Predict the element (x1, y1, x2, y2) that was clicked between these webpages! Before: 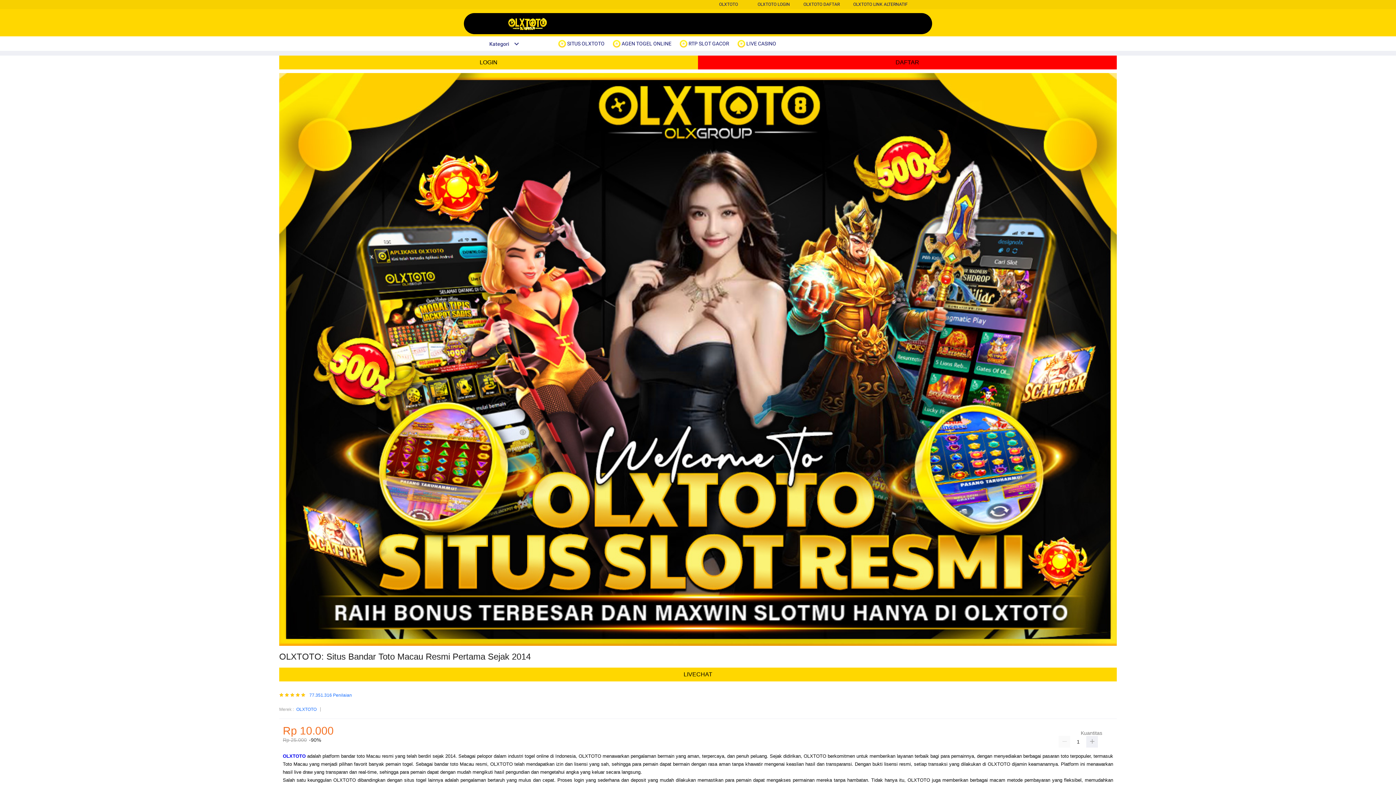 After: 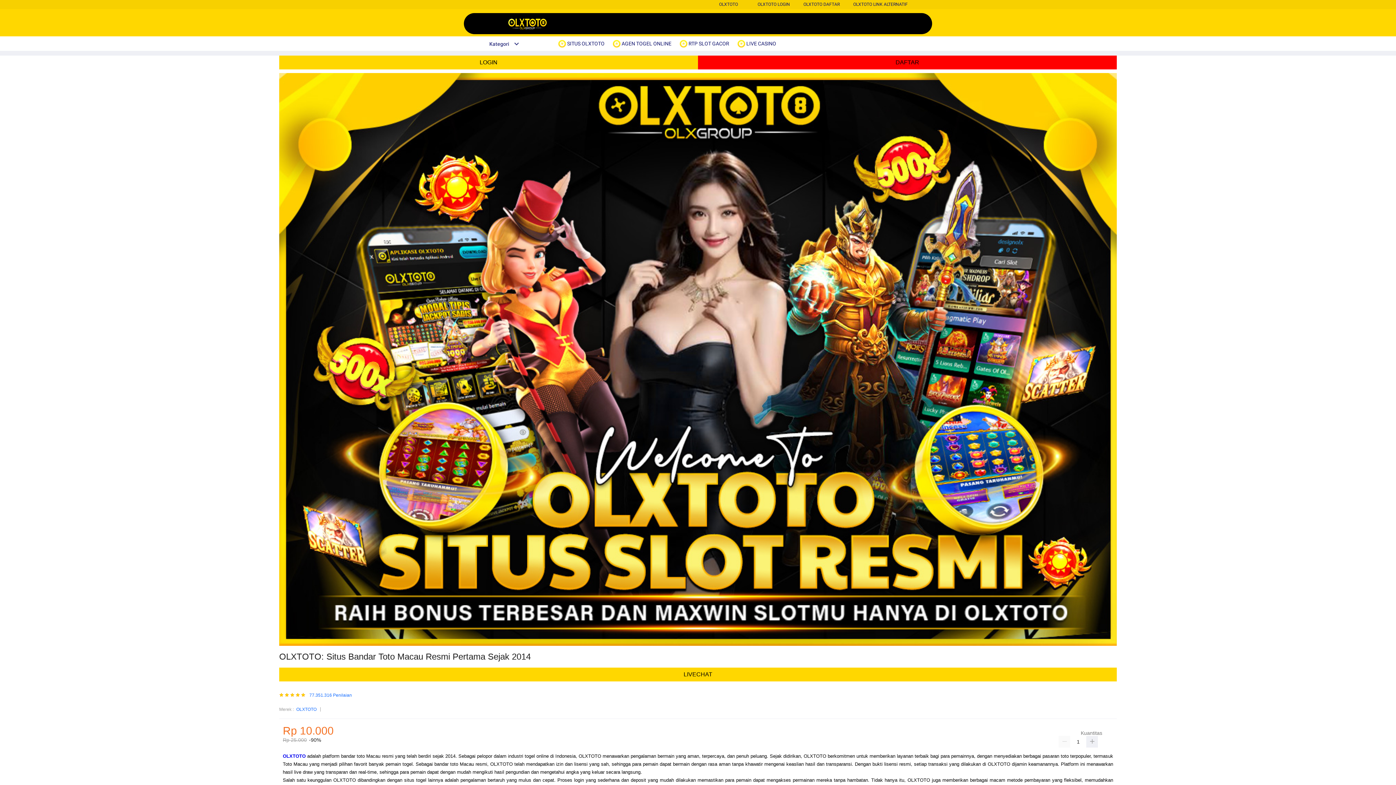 Action: bbox: (296, 706, 316, 713) label: OLXTOTO